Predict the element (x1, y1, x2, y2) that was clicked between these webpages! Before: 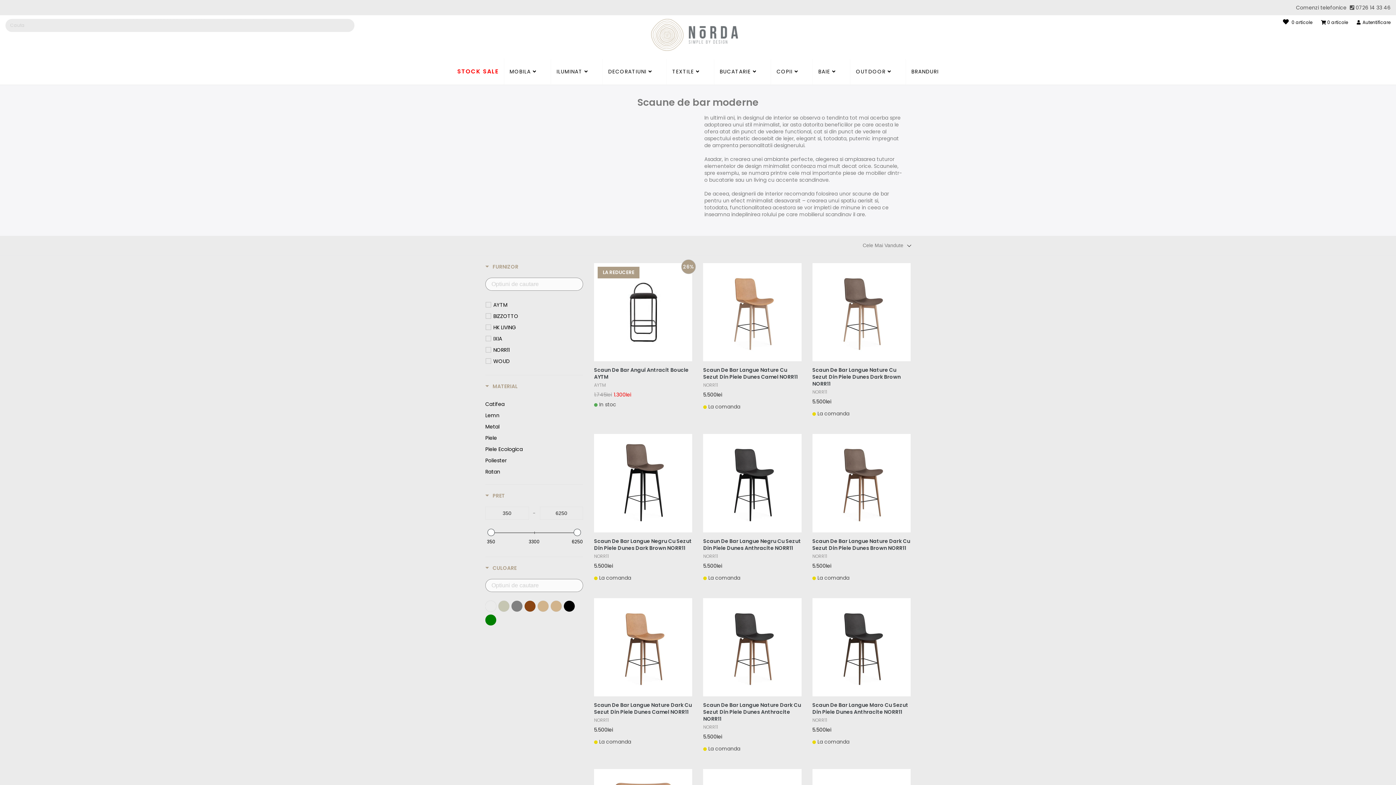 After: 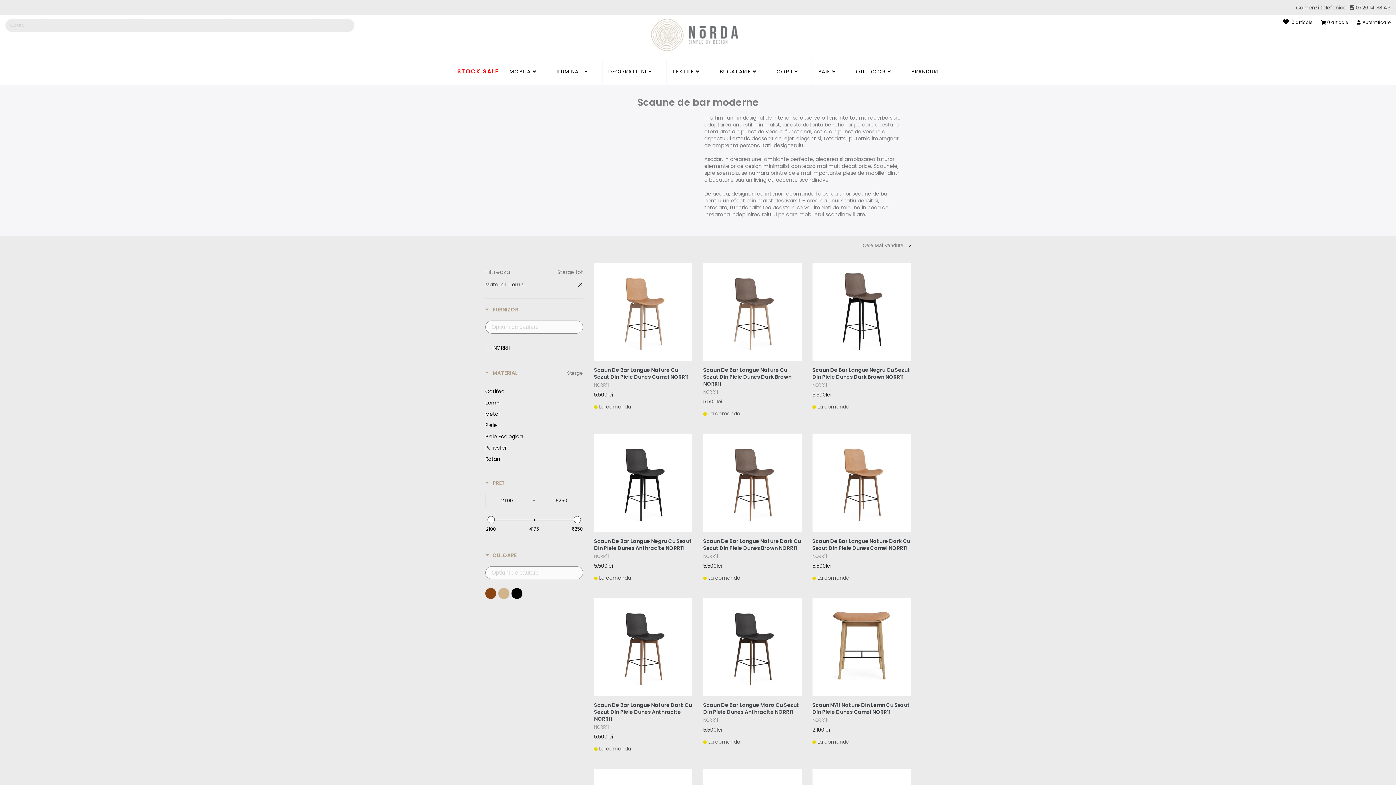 Action: bbox: (485, 411, 577, 420) label: Lemn